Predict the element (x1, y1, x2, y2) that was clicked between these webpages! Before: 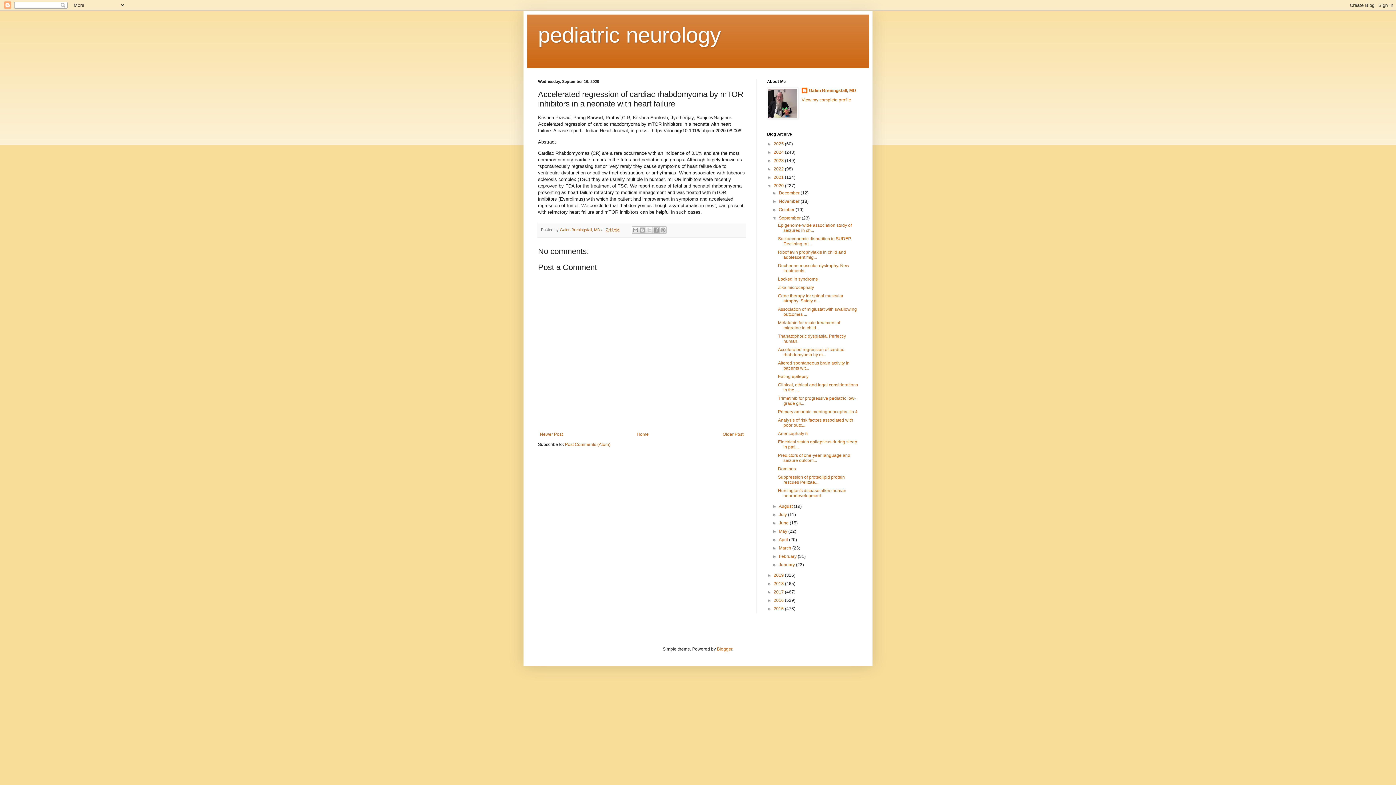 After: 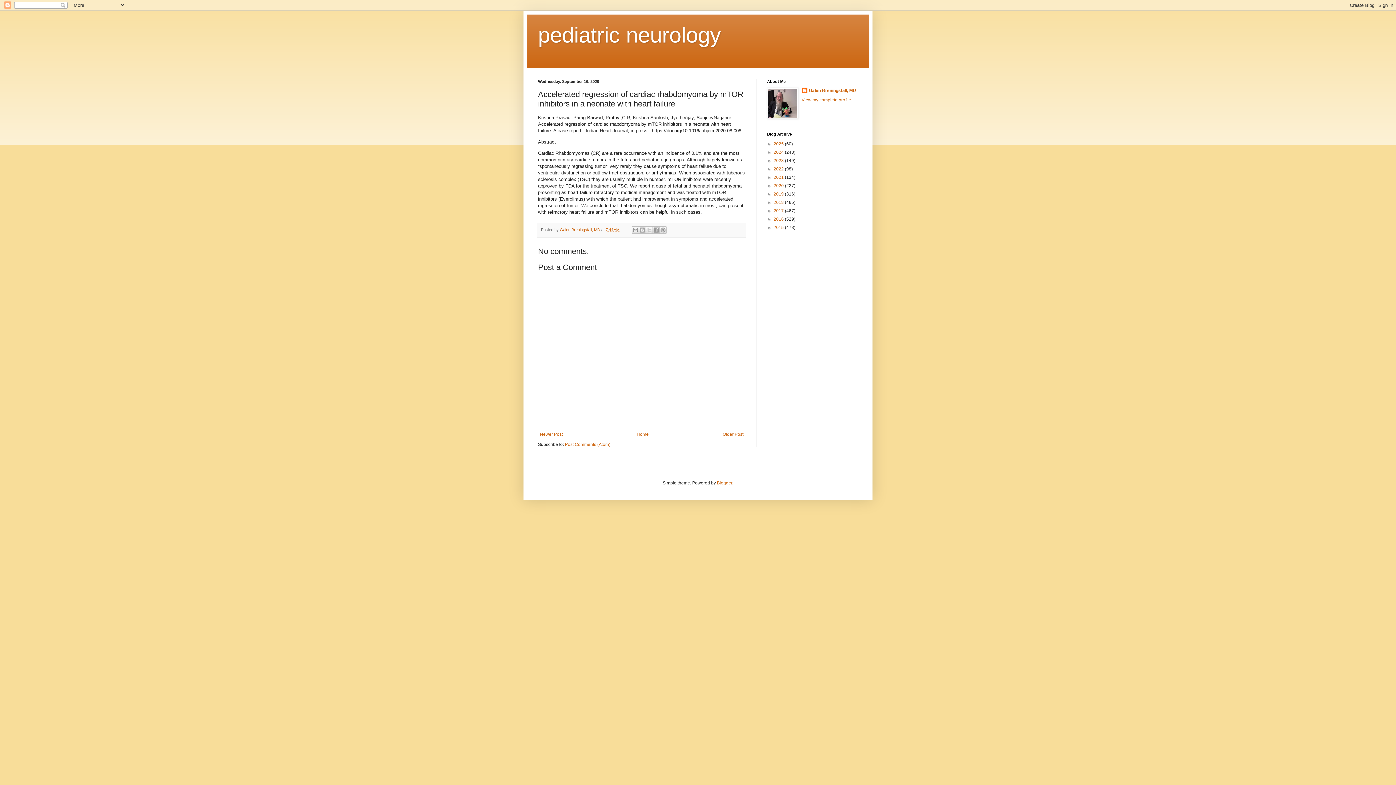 Action: bbox: (767, 183, 773, 188) label: ▼  